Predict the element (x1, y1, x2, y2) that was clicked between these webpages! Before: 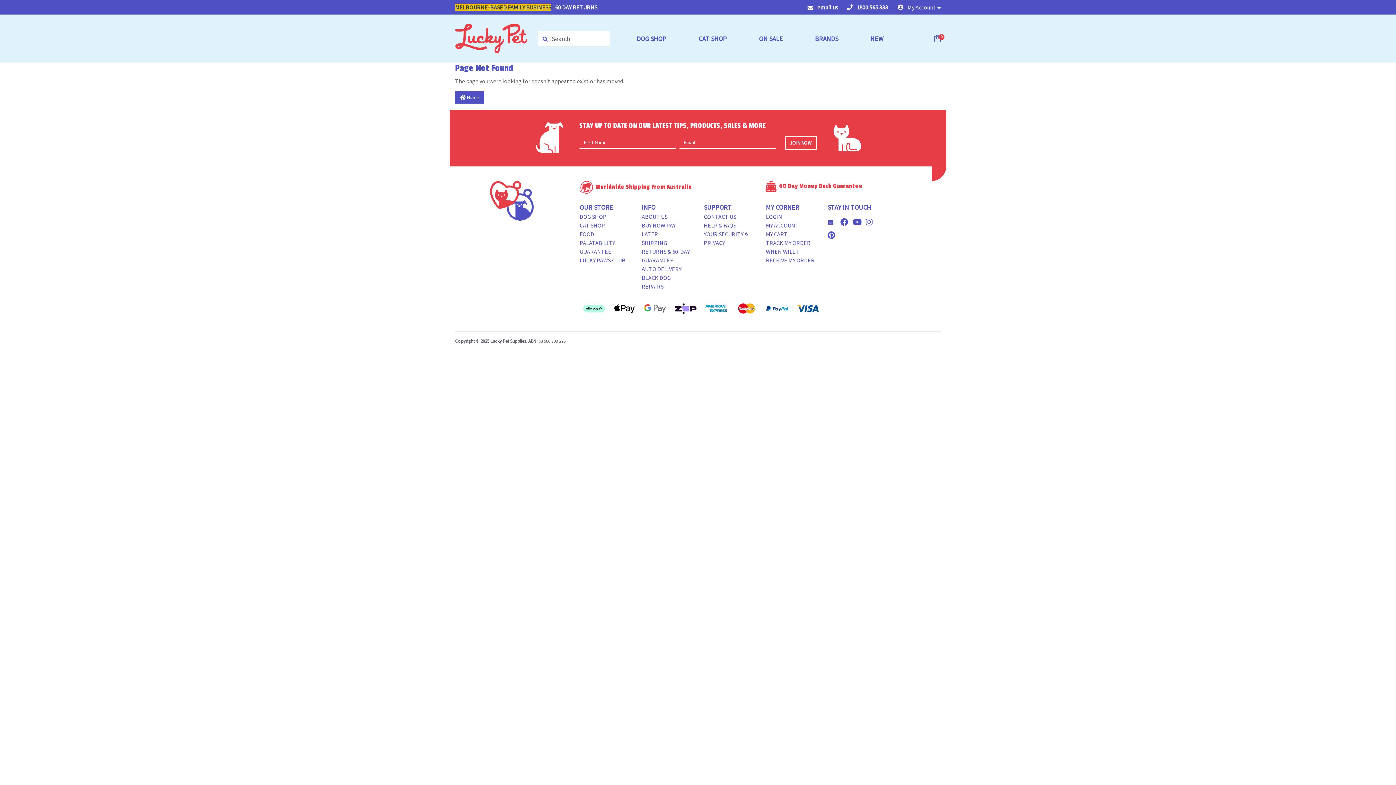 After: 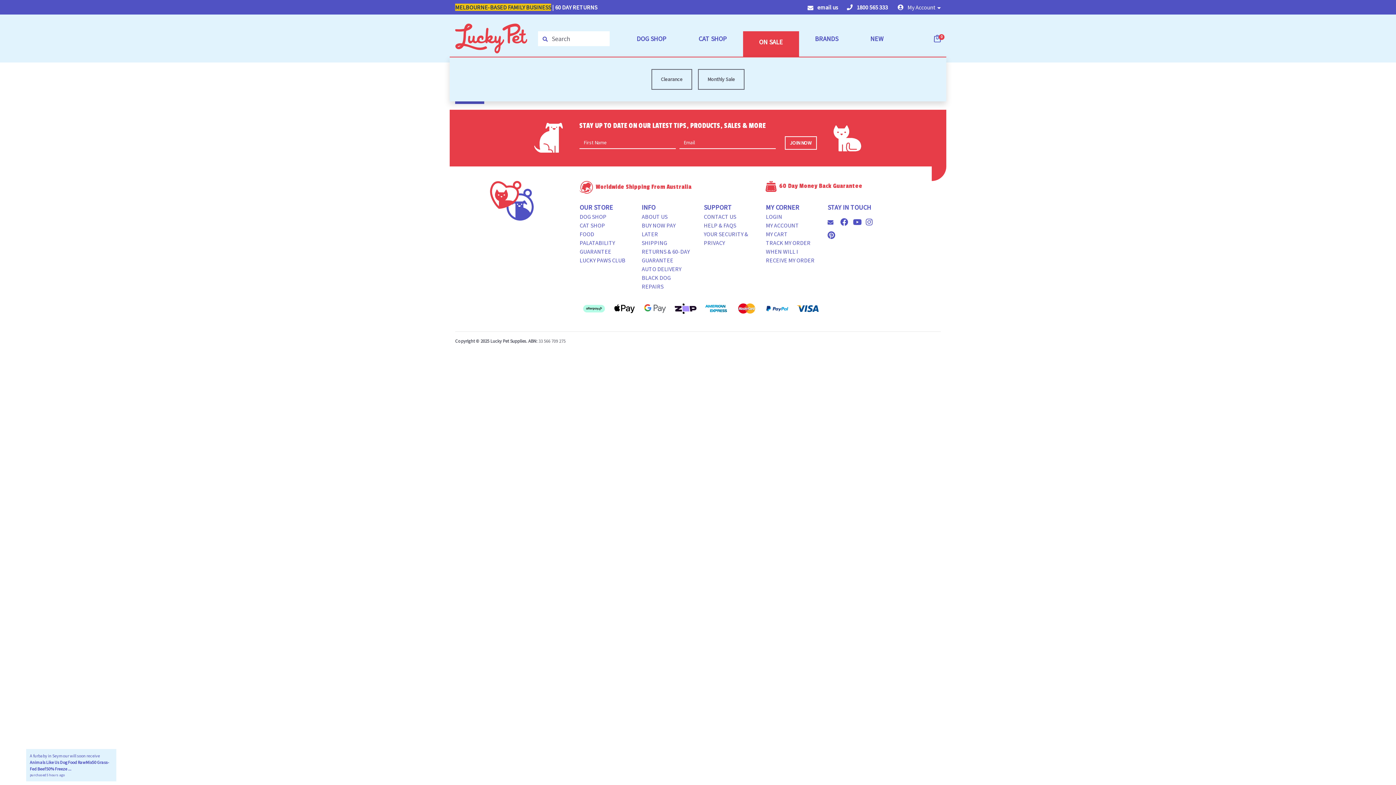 Action: bbox: (743, 20, 799, 56) label: ON SALE